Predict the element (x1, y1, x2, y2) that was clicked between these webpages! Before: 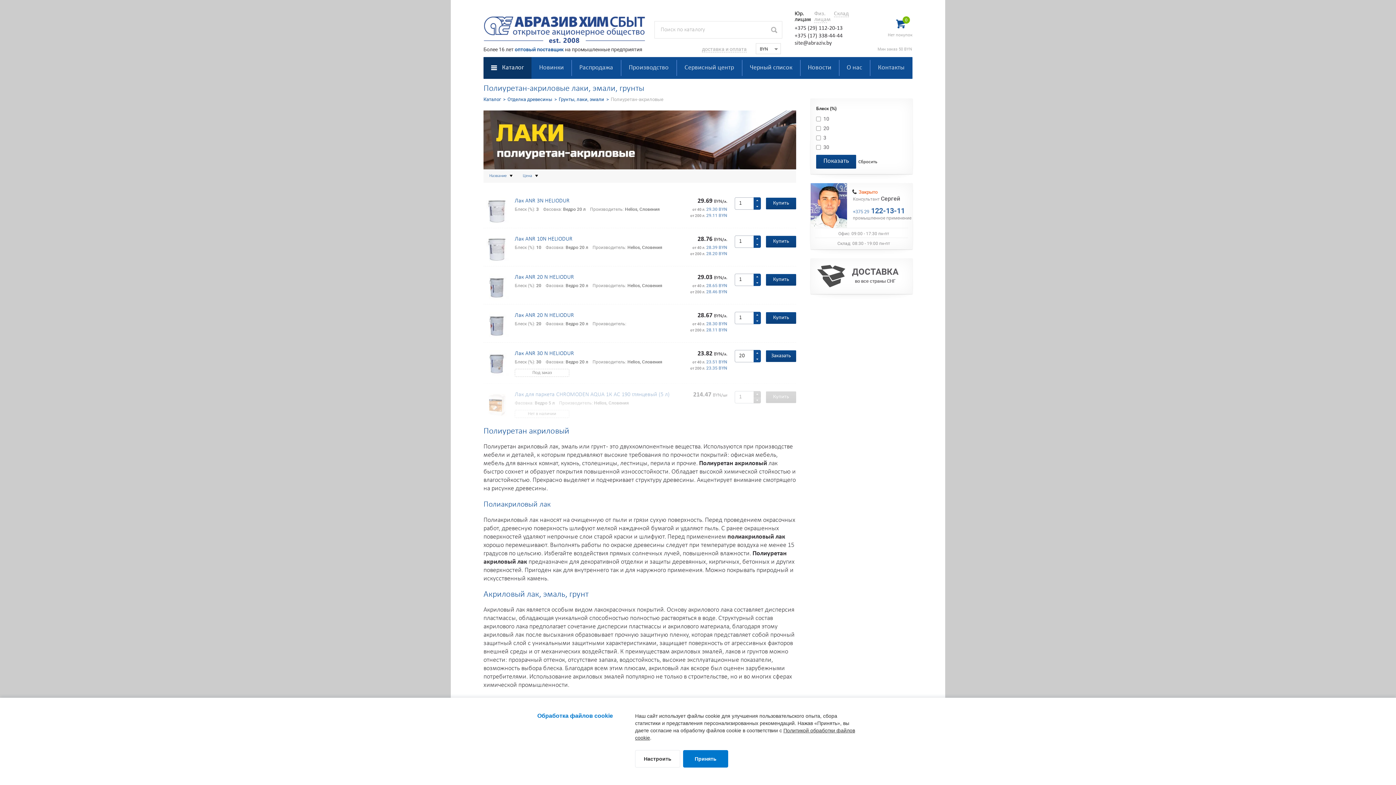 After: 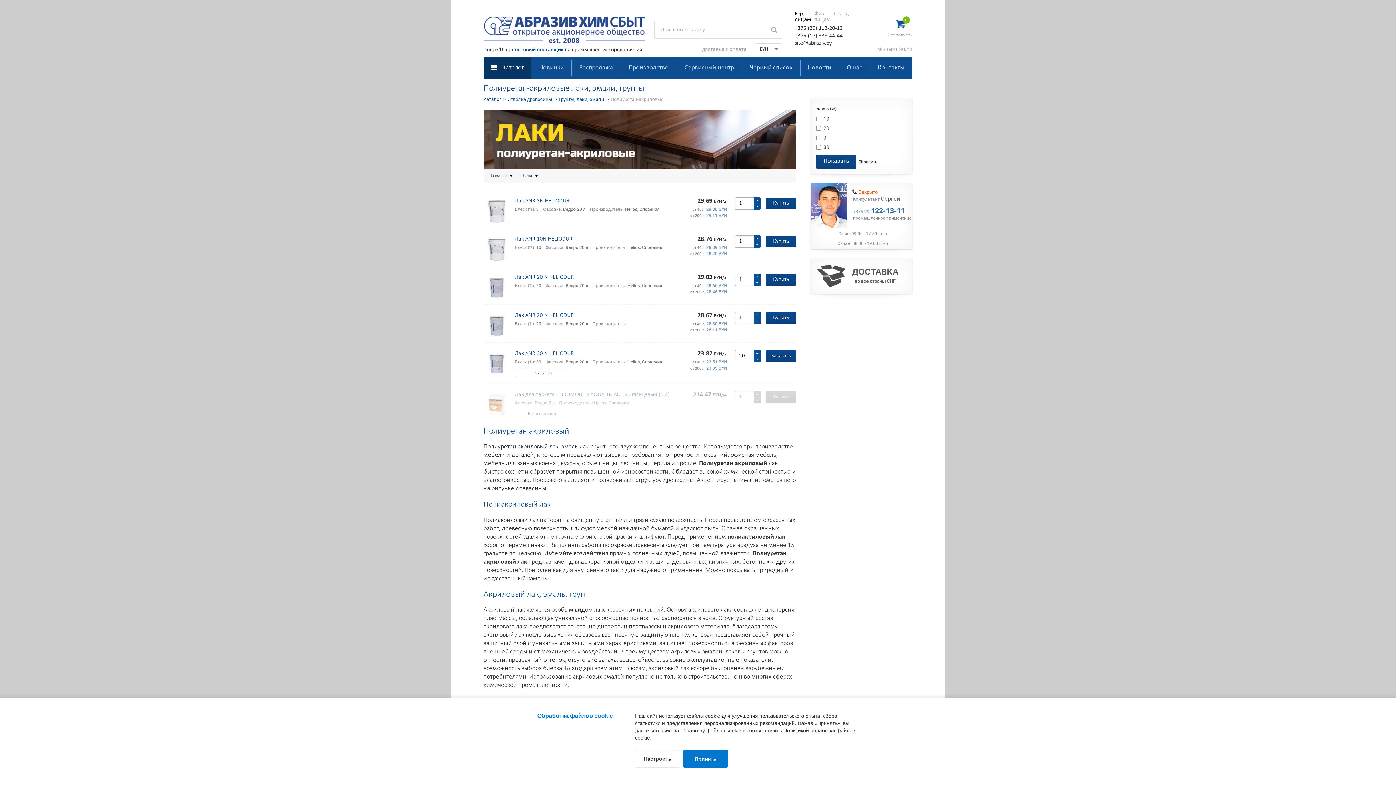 Action: bbox: (753, 317, 761, 324)